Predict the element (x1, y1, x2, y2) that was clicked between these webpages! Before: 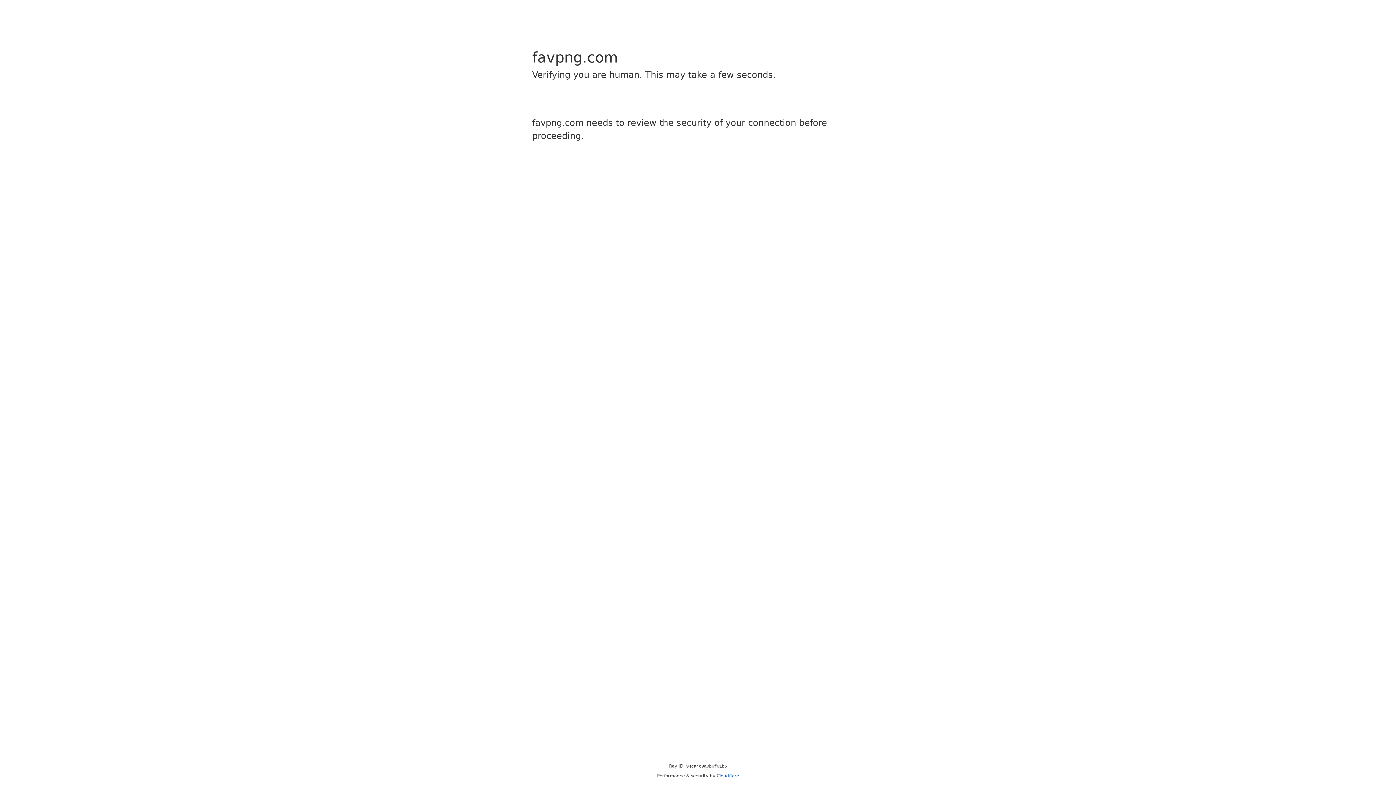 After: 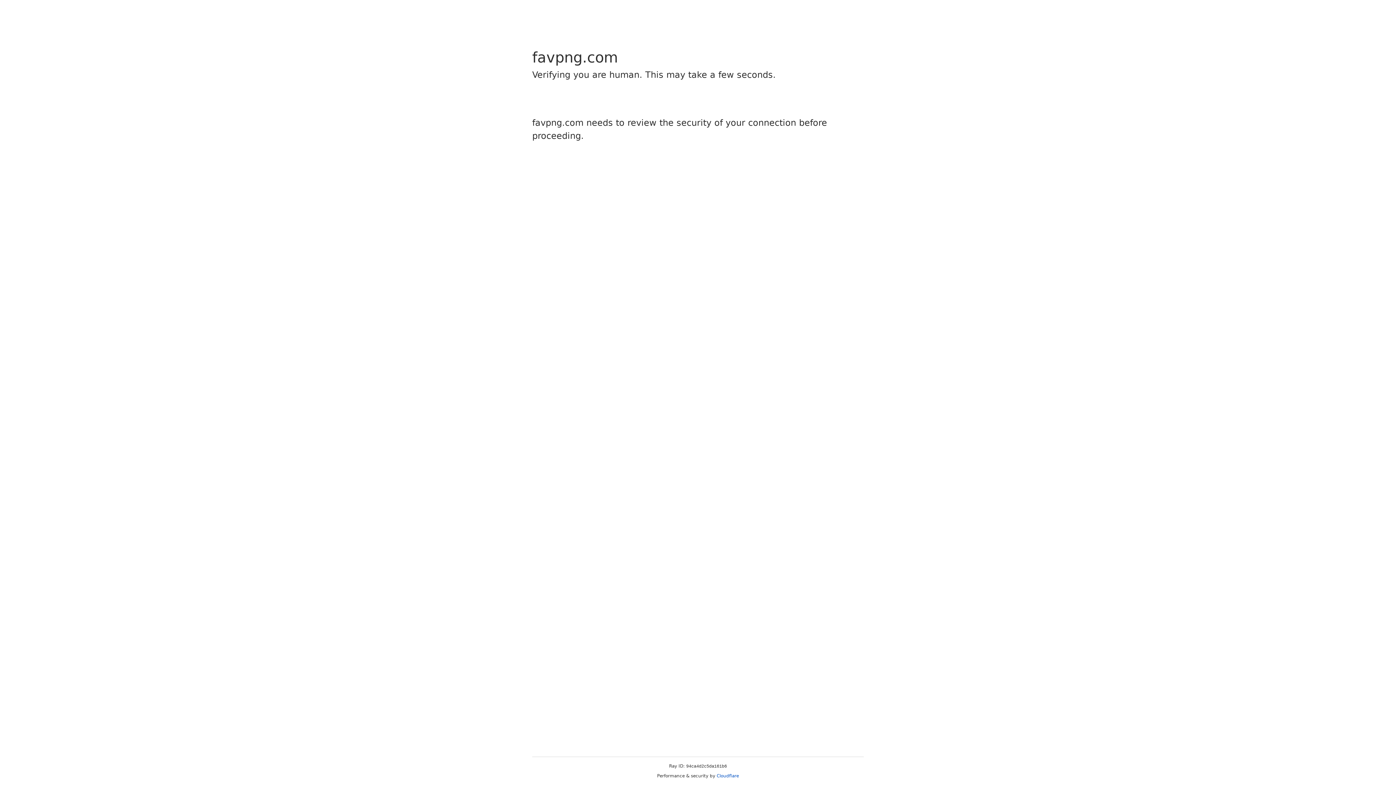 Action: label: Cloudflare bbox: (716, 773, 739, 778)